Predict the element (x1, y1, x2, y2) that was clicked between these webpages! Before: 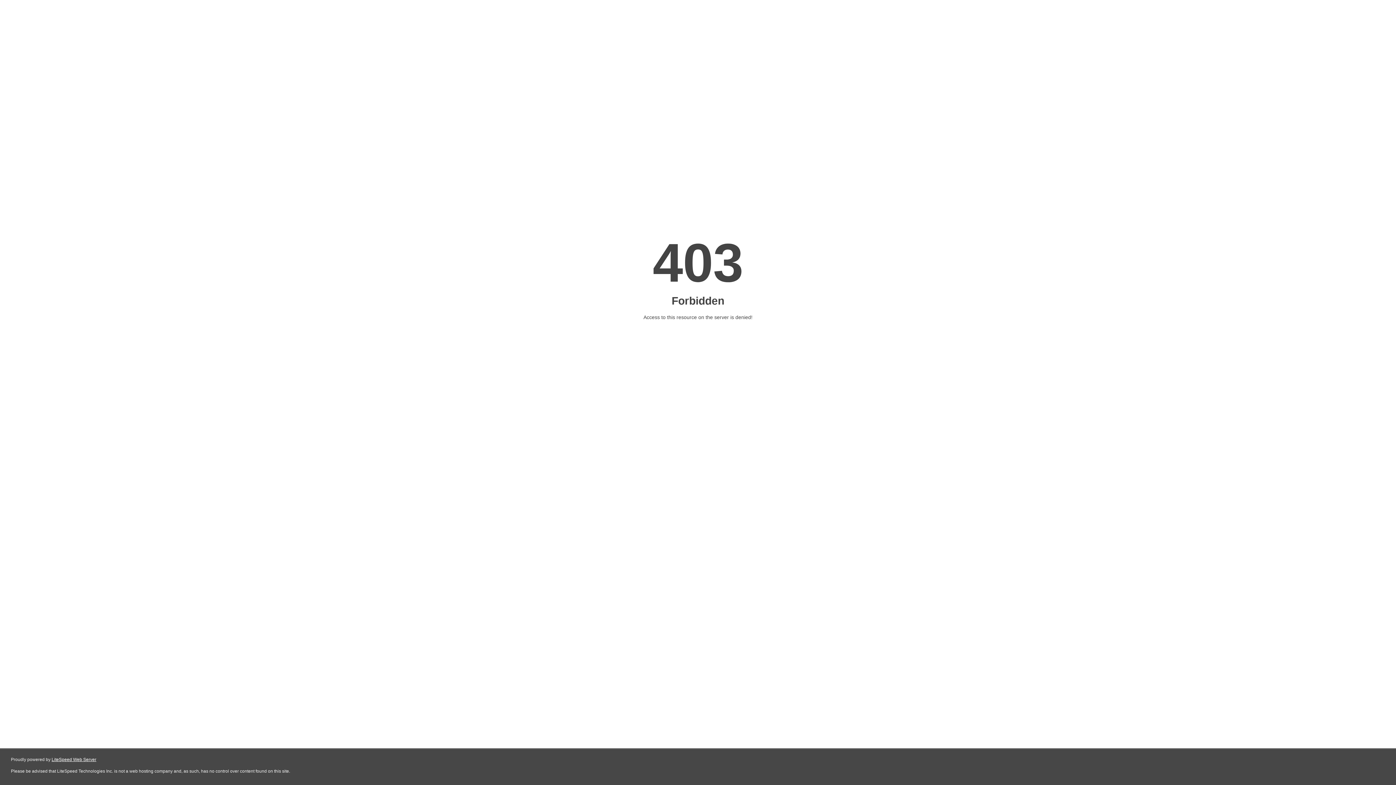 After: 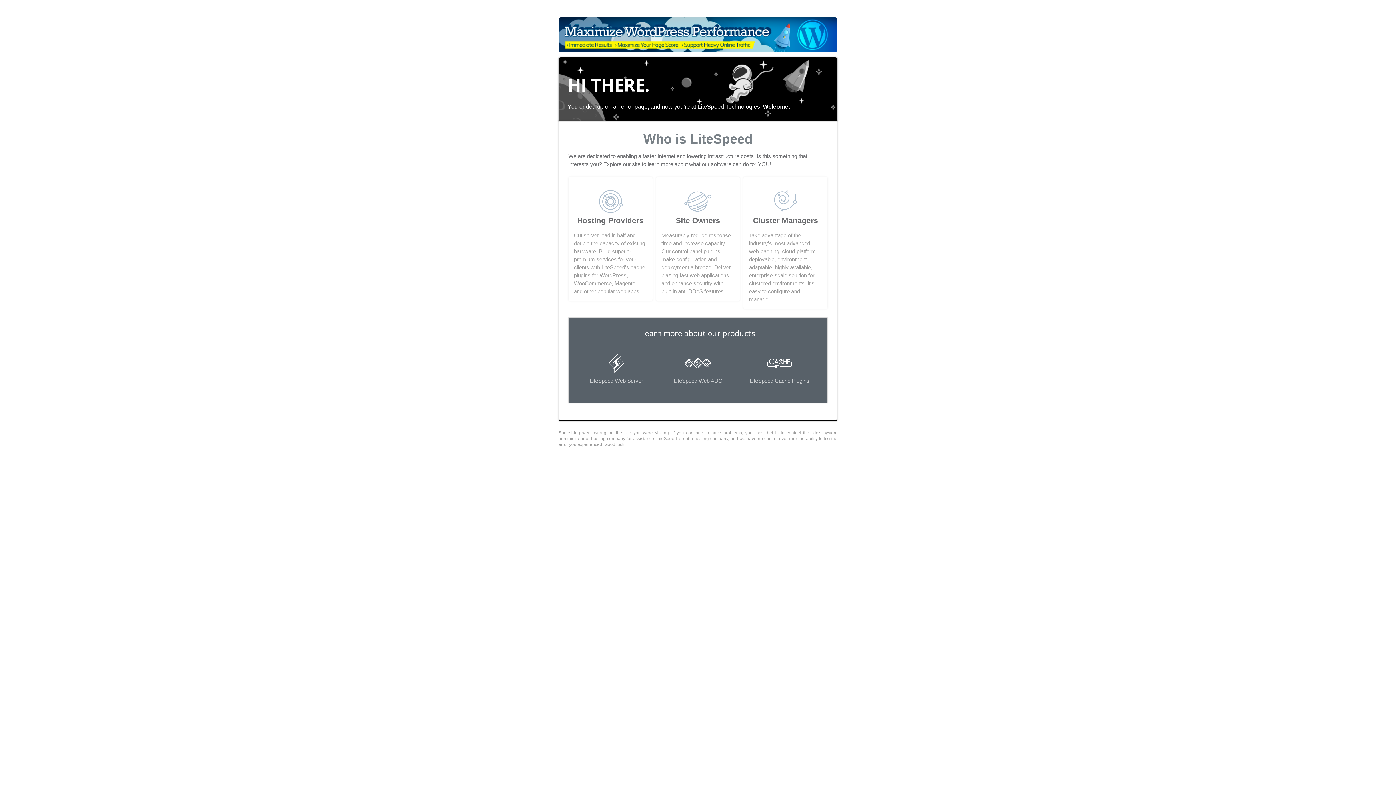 Action: bbox: (51, 757, 96, 762) label: LiteSpeed Web Server